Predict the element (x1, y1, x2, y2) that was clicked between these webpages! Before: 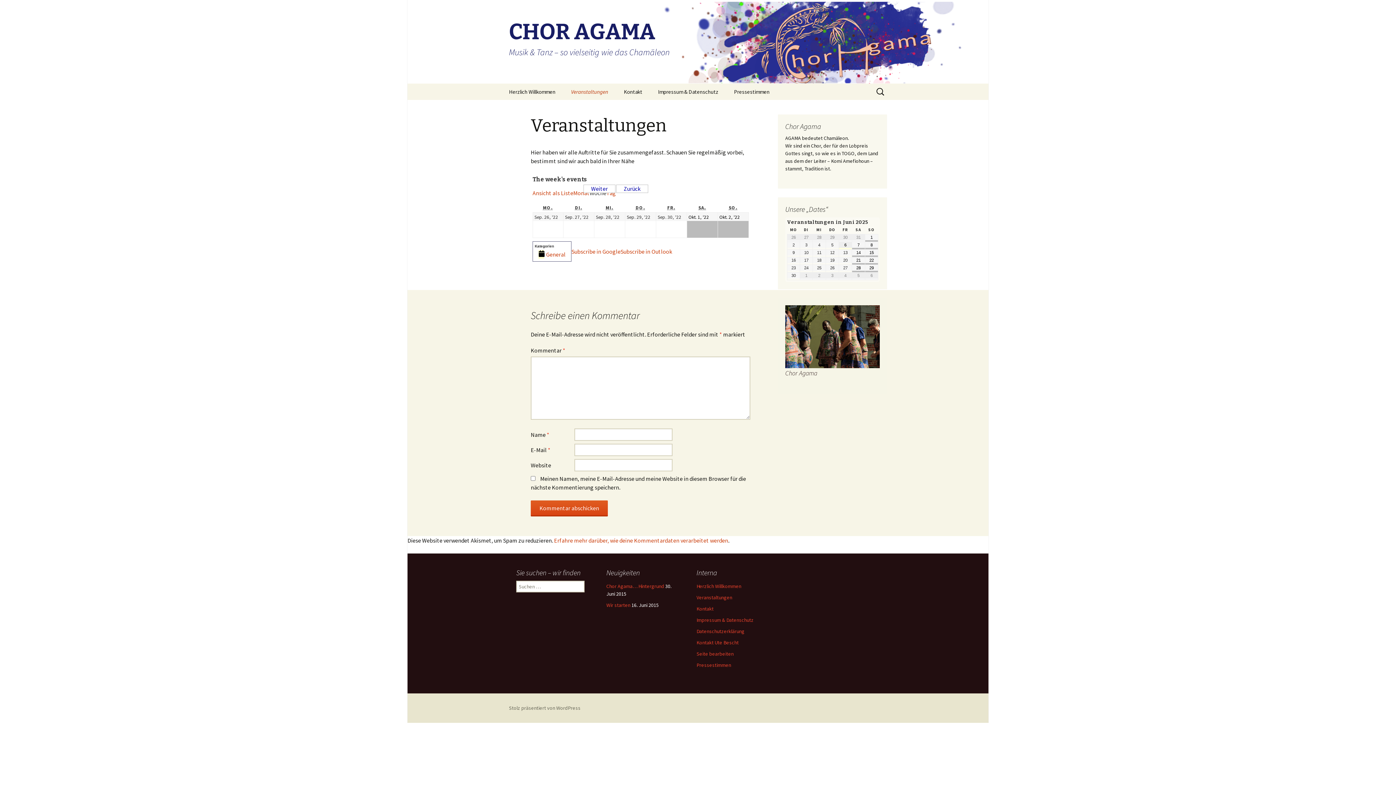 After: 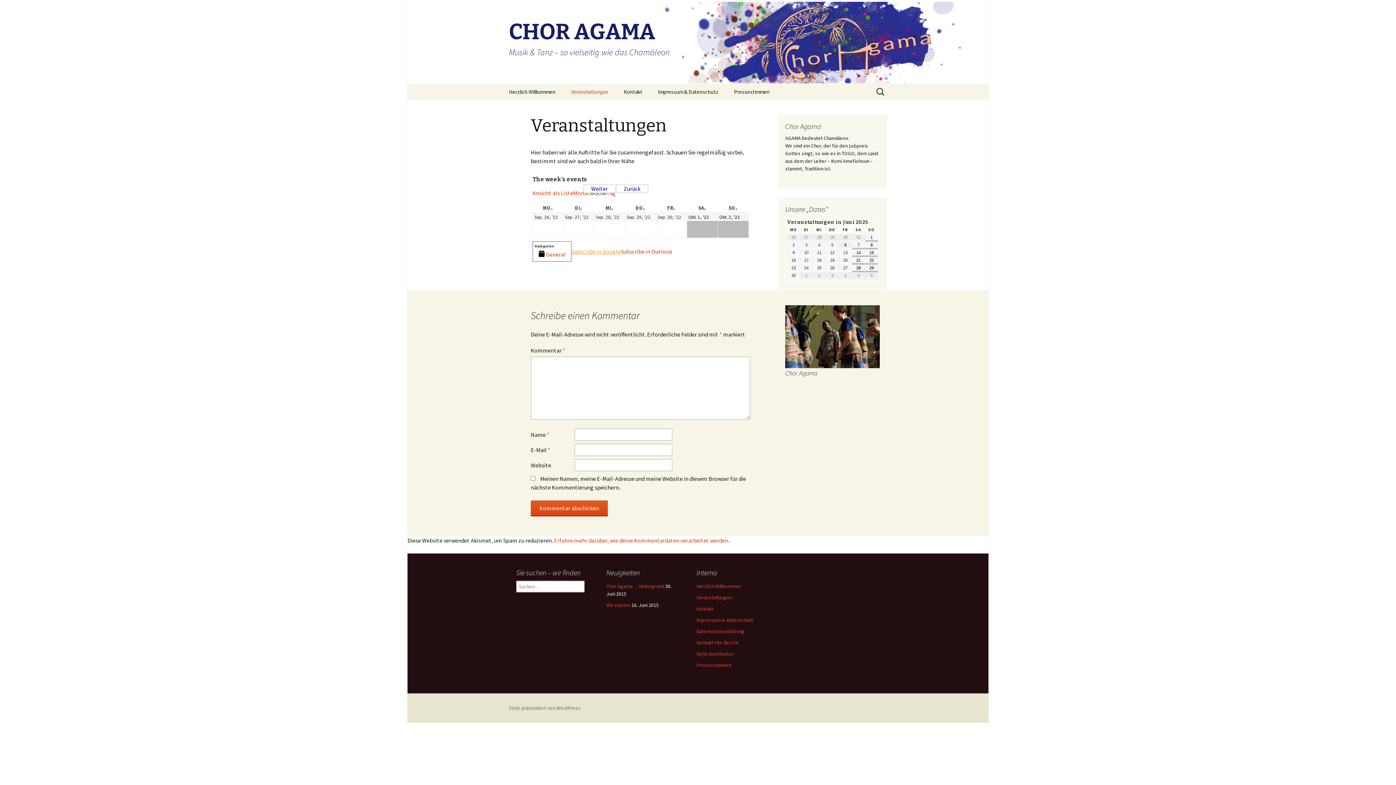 Action: label: Subscribe in Google bbox: (571, 247, 620, 255)